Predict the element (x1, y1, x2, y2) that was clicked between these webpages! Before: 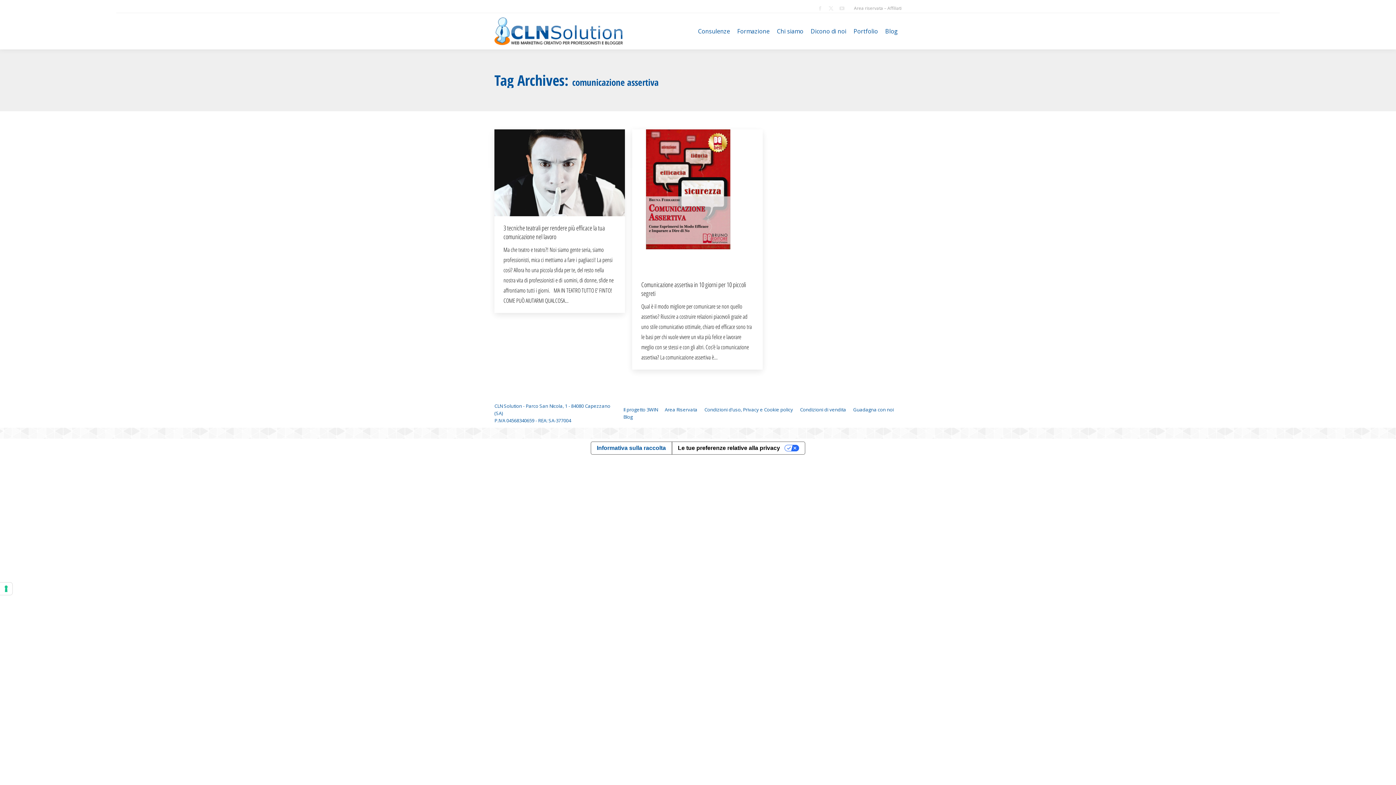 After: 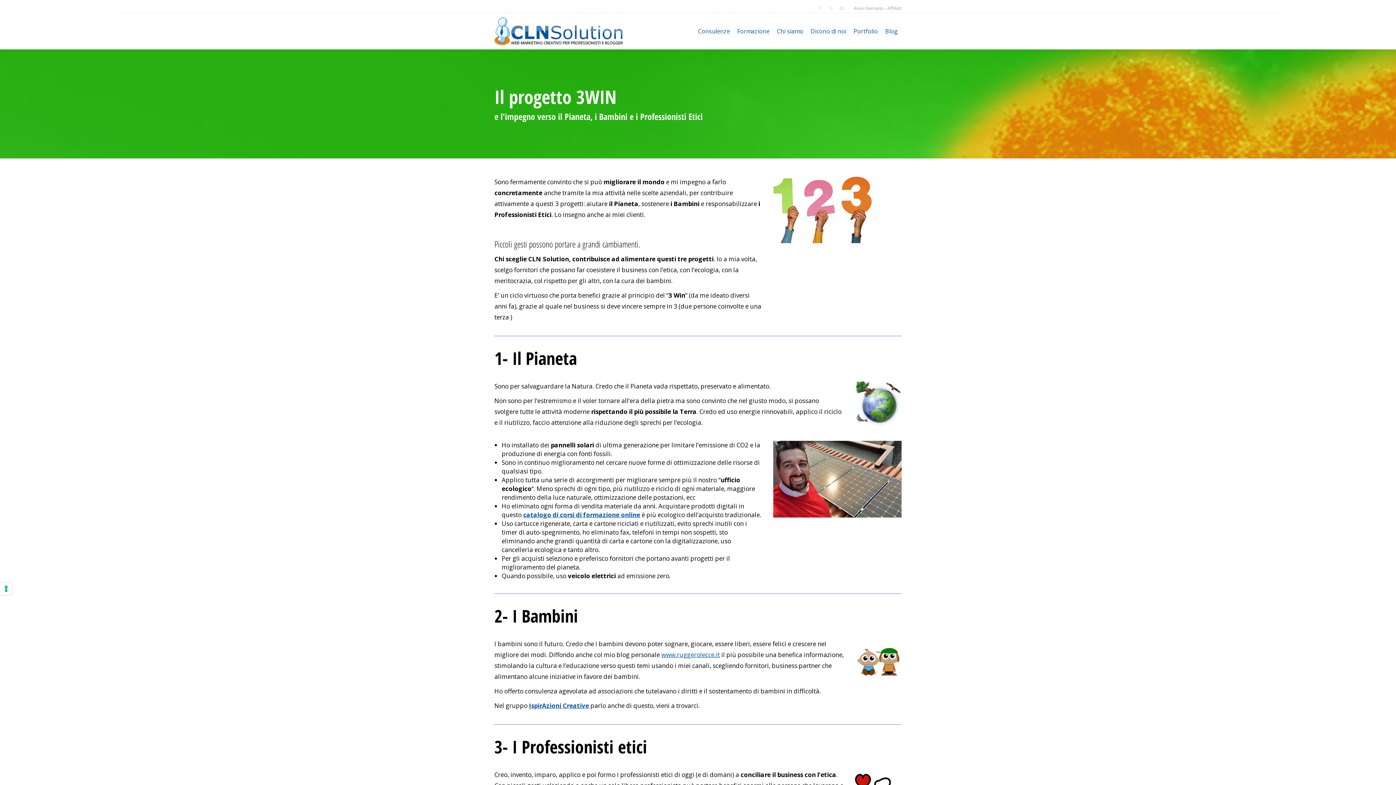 Action: label: Il progetto 3WIN bbox: (623, 406, 658, 413)